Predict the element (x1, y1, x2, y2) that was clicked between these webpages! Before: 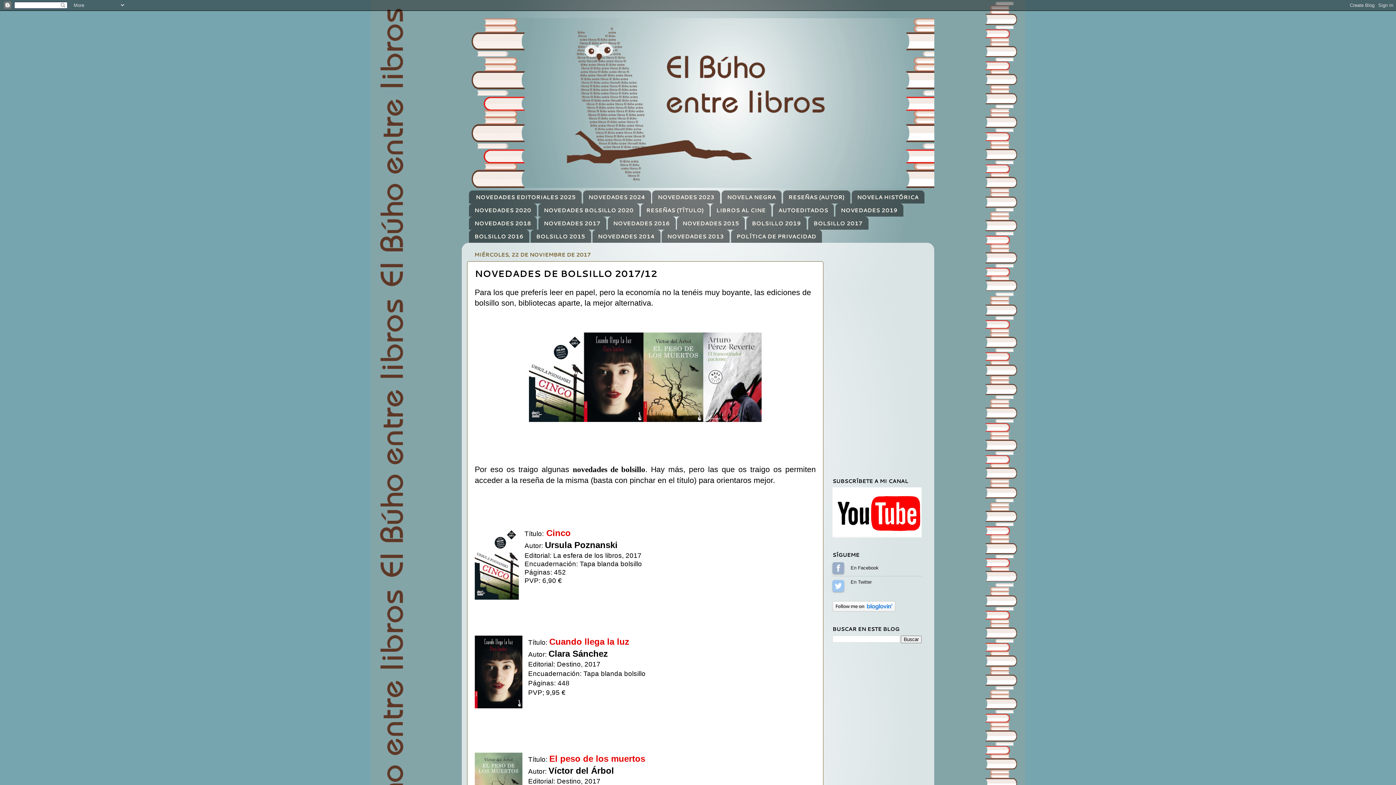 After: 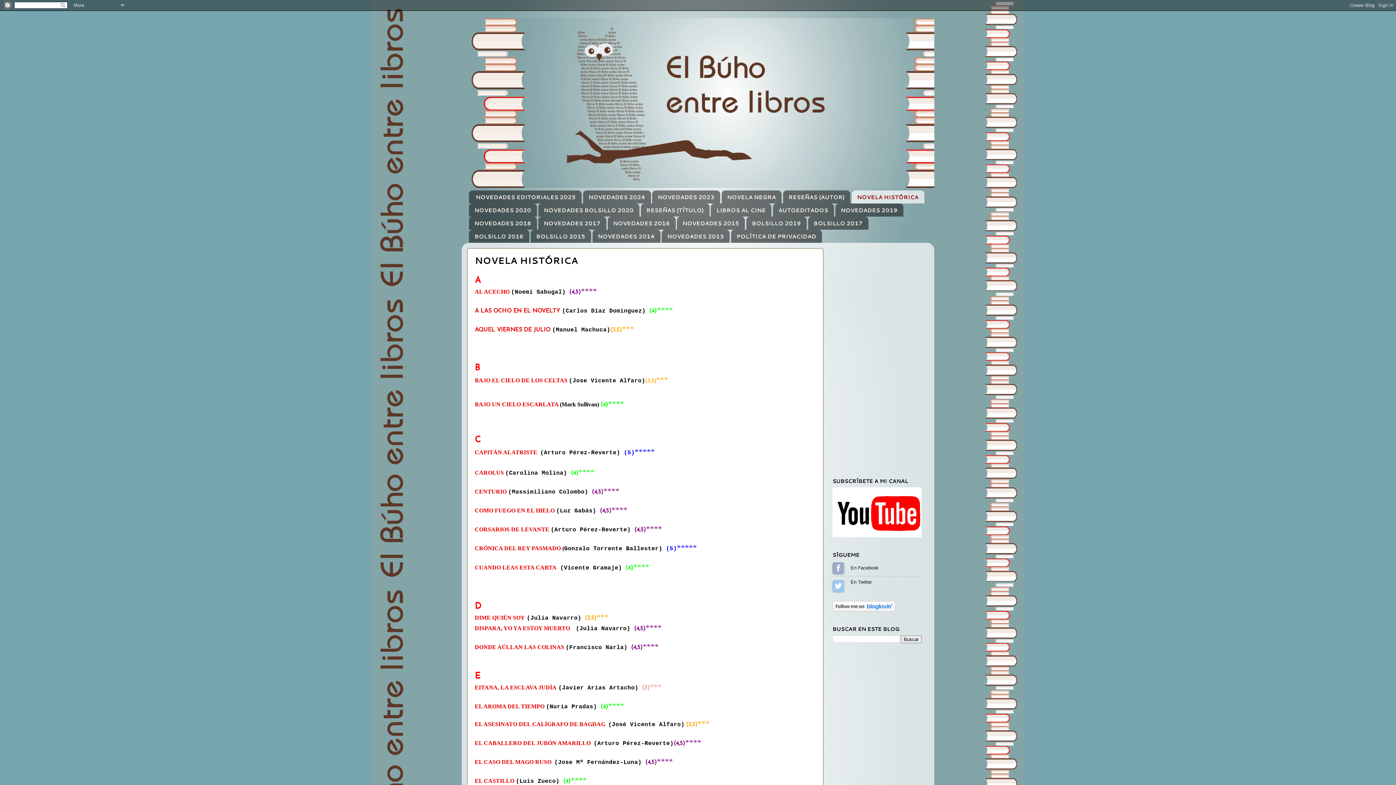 Action: label: NOVELA HISTÓRICA bbox: (851, 190, 924, 203)